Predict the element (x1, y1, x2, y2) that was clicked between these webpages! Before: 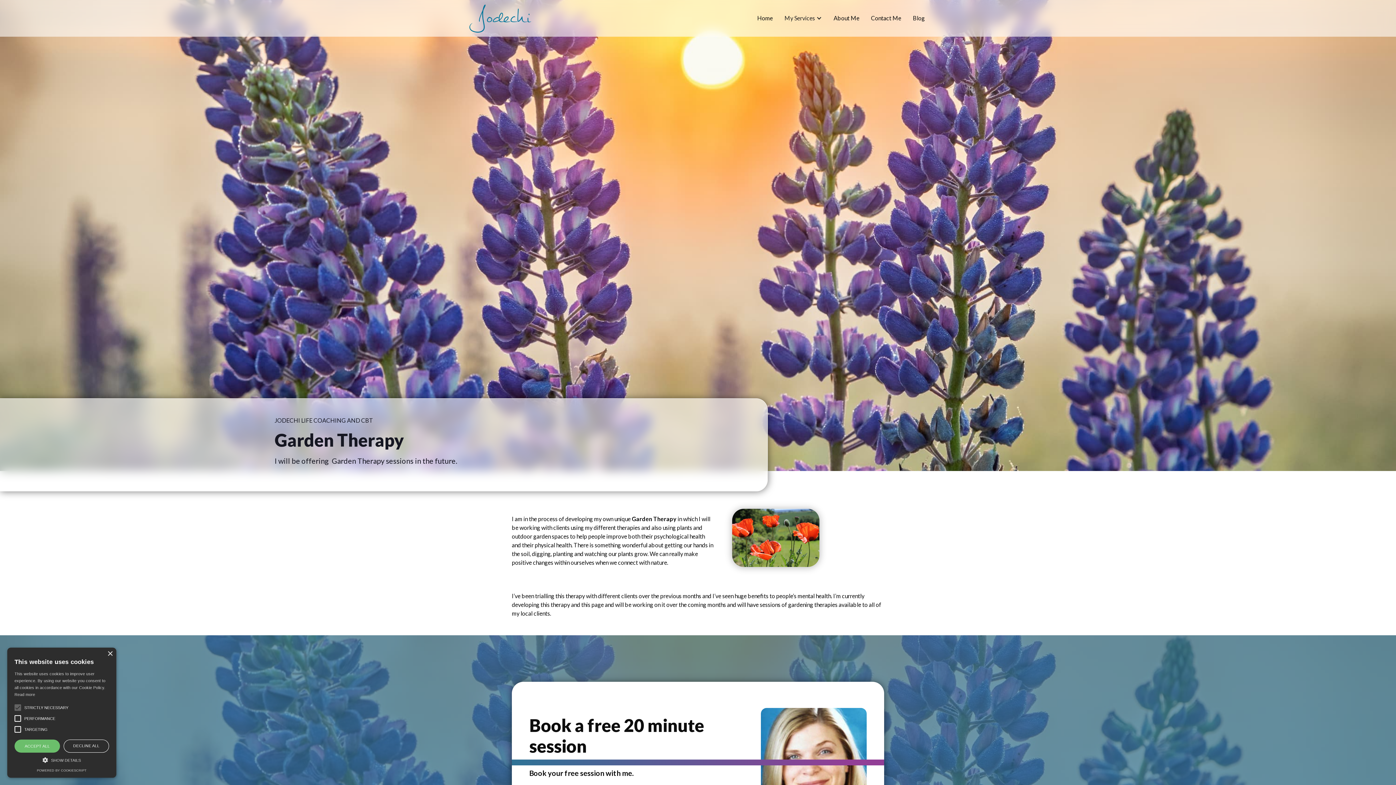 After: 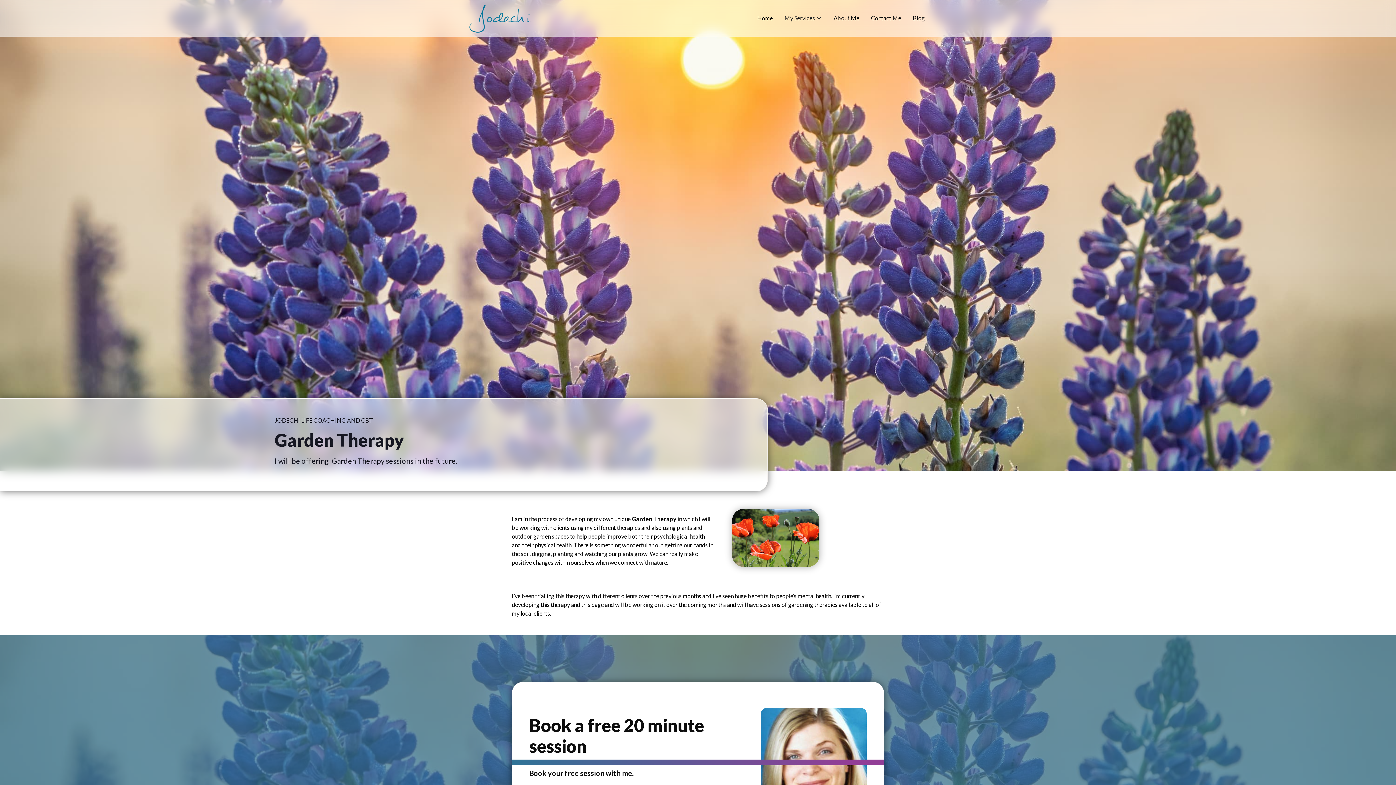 Action: label: DECLINE ALL bbox: (63, 740, 109, 753)